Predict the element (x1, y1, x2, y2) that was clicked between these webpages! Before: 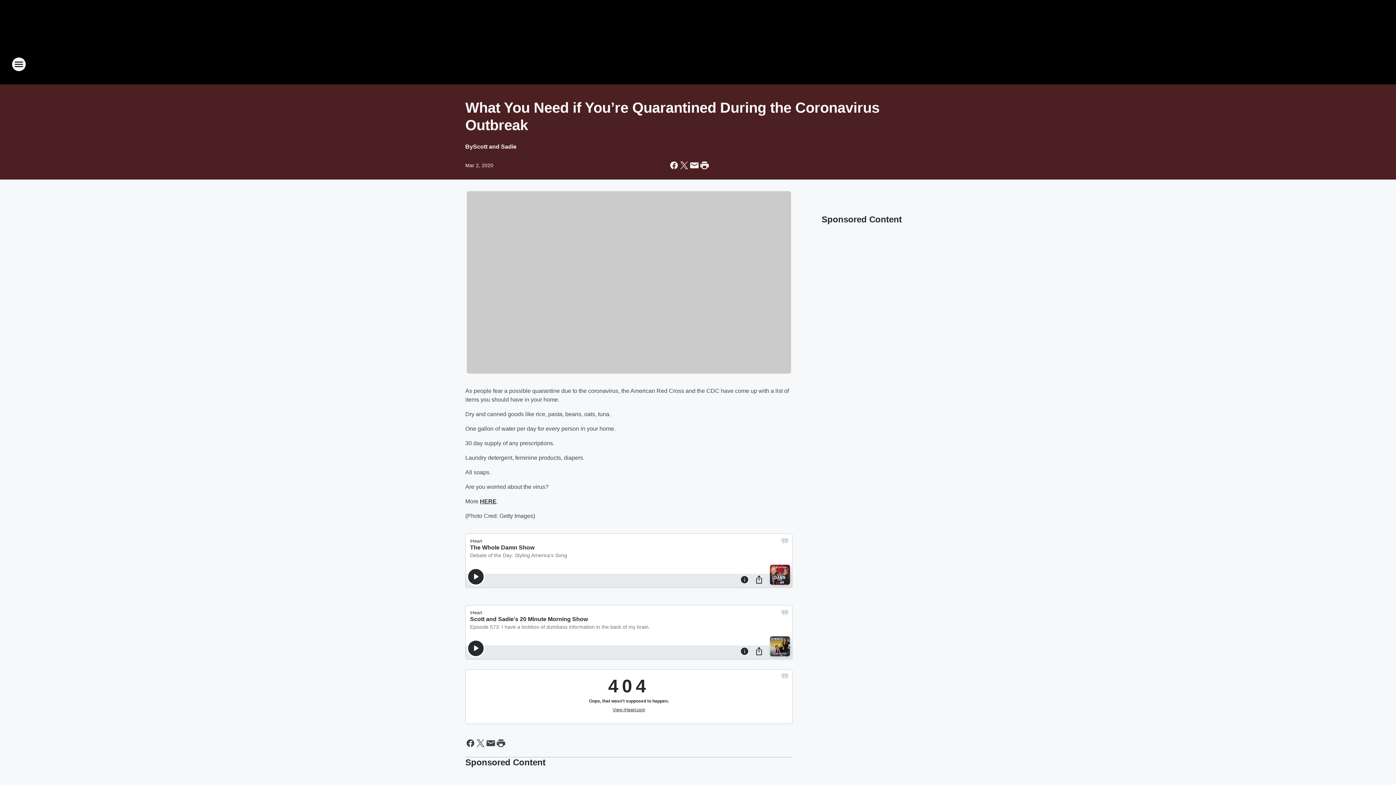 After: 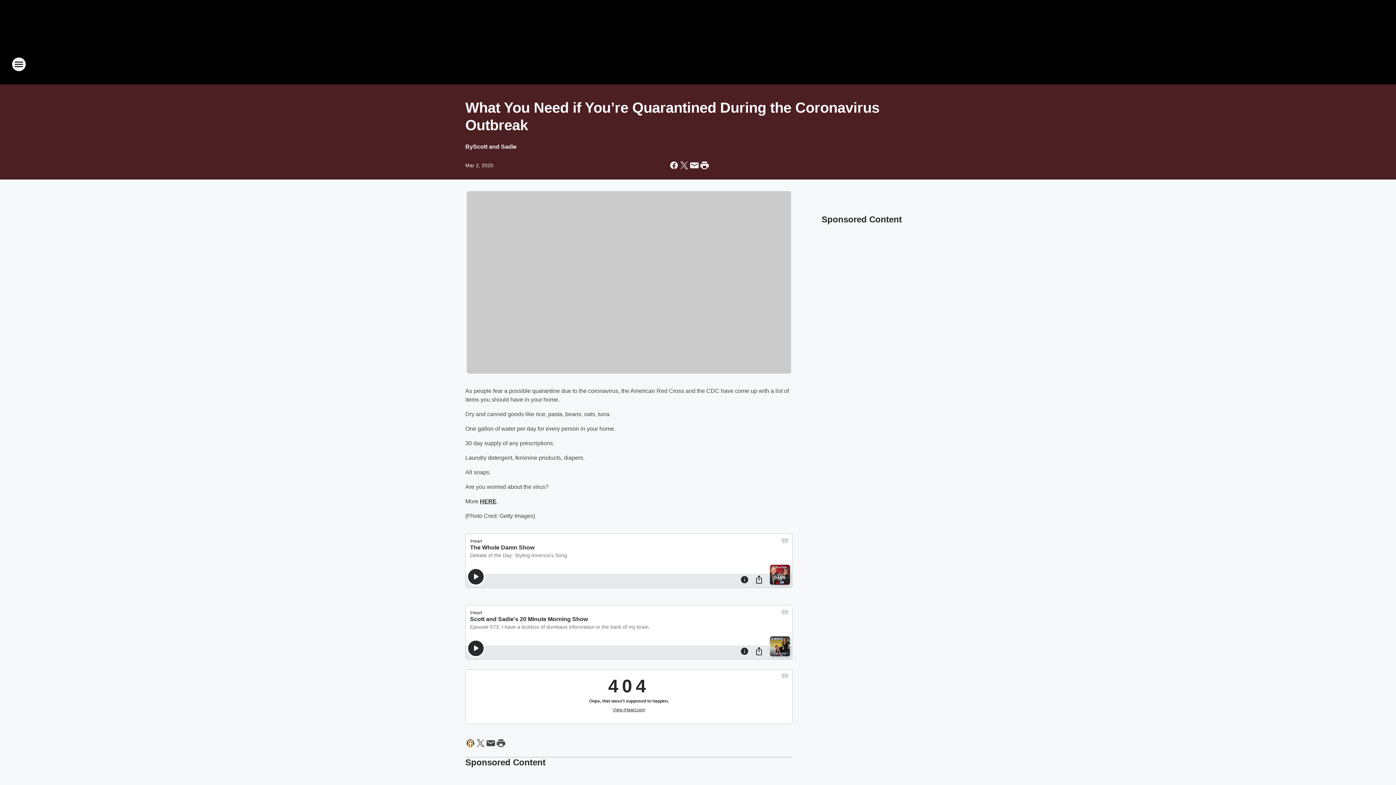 Action: label: Share this page on Facebook bbox: (465, 738, 475, 748)